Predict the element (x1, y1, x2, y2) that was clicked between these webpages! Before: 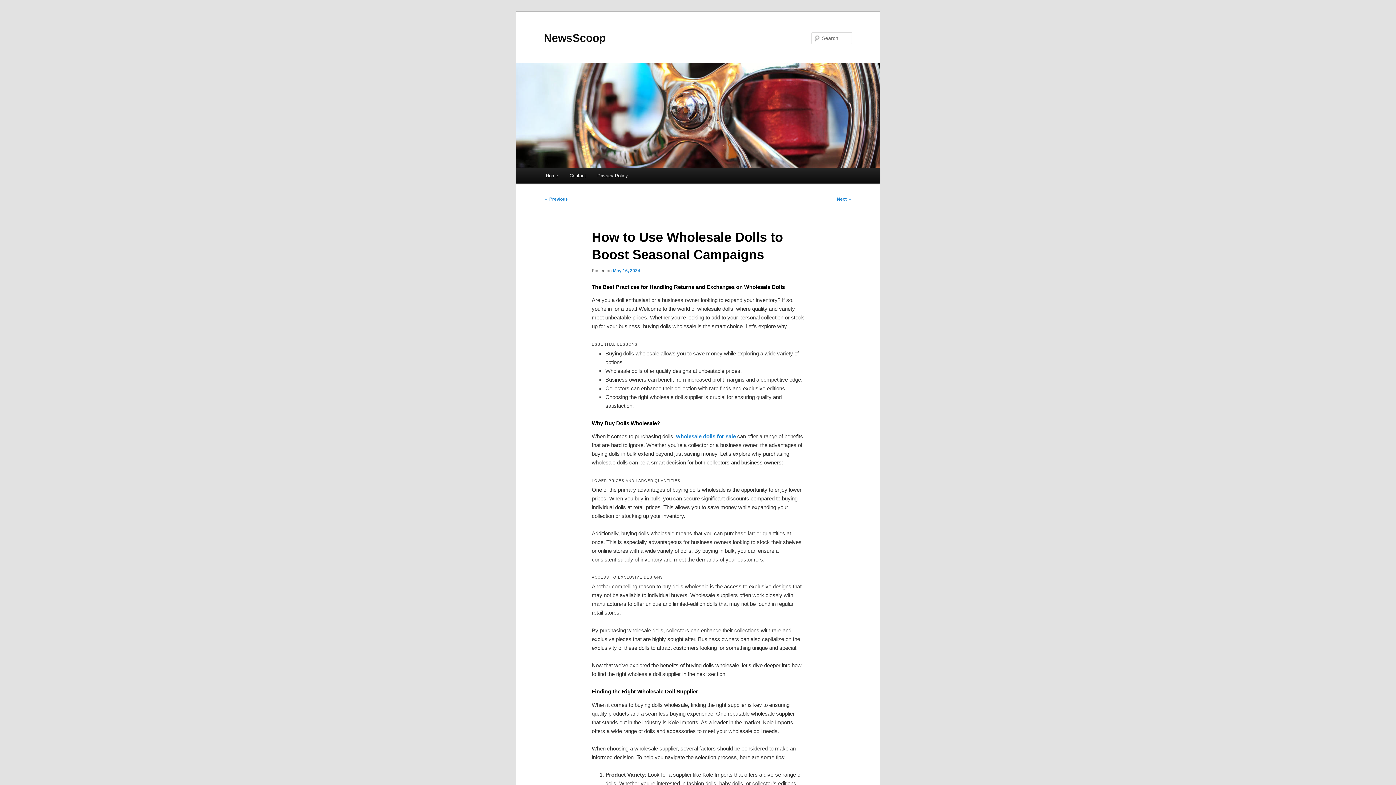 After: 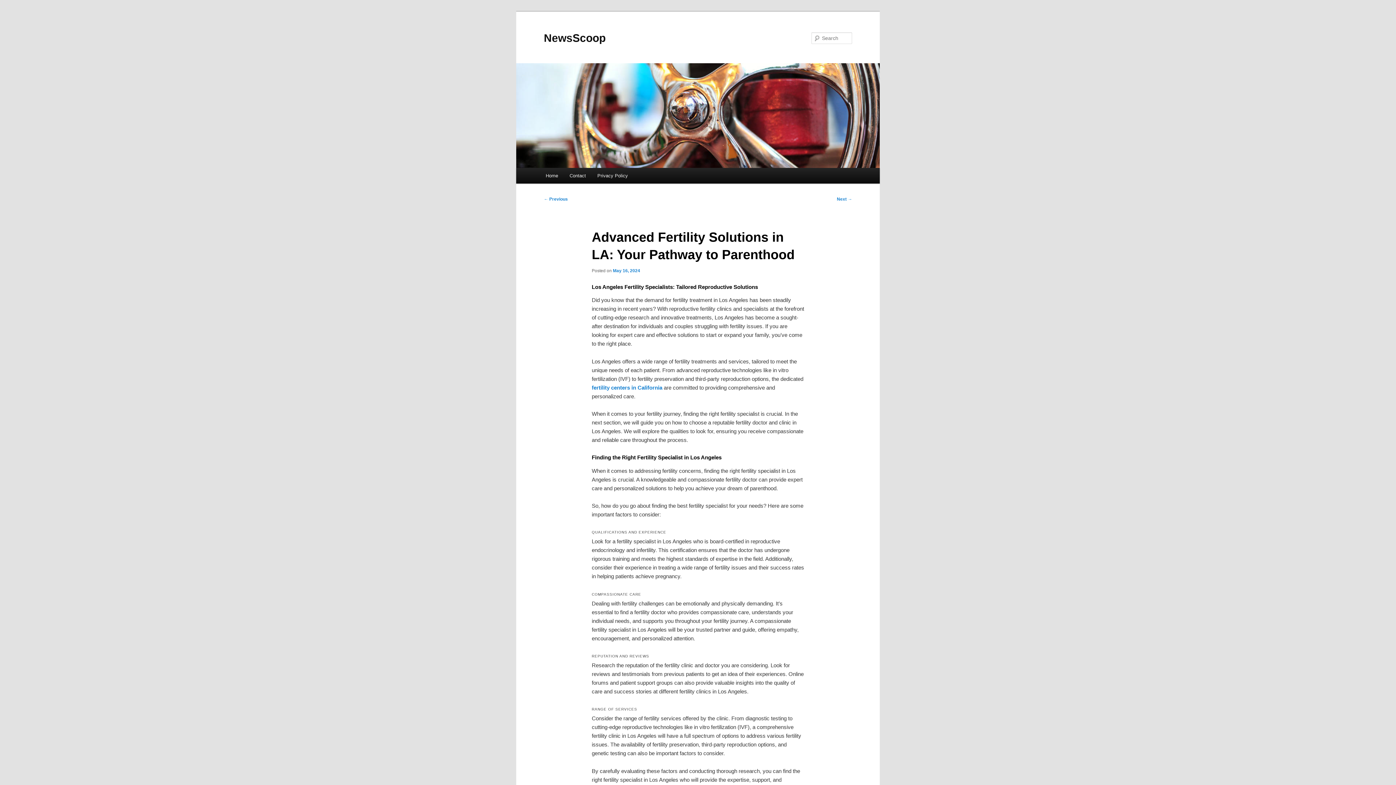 Action: bbox: (544, 196, 568, 201) label: ← Previous